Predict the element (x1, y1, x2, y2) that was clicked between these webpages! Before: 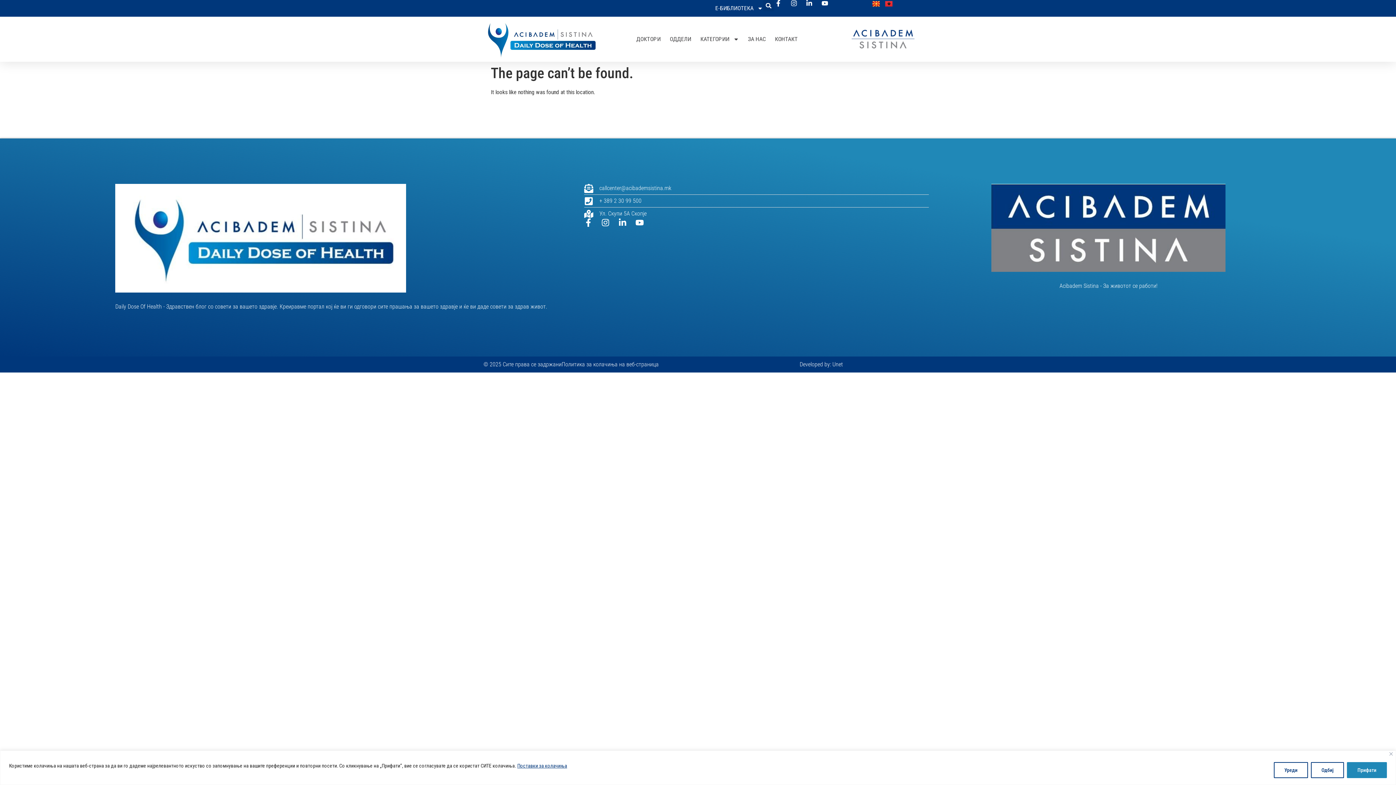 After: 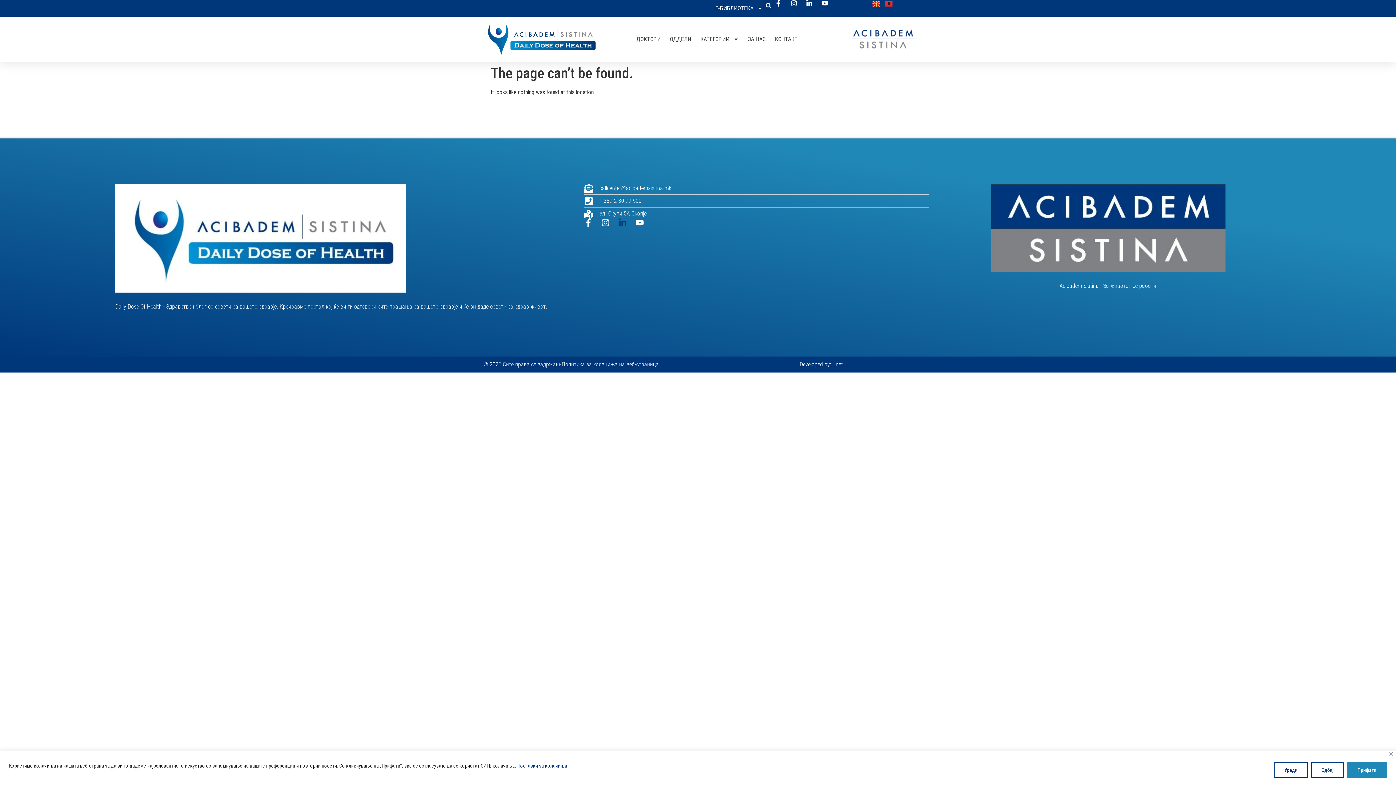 Action: bbox: (618, 218, 627, 226) label: Linkedin-in